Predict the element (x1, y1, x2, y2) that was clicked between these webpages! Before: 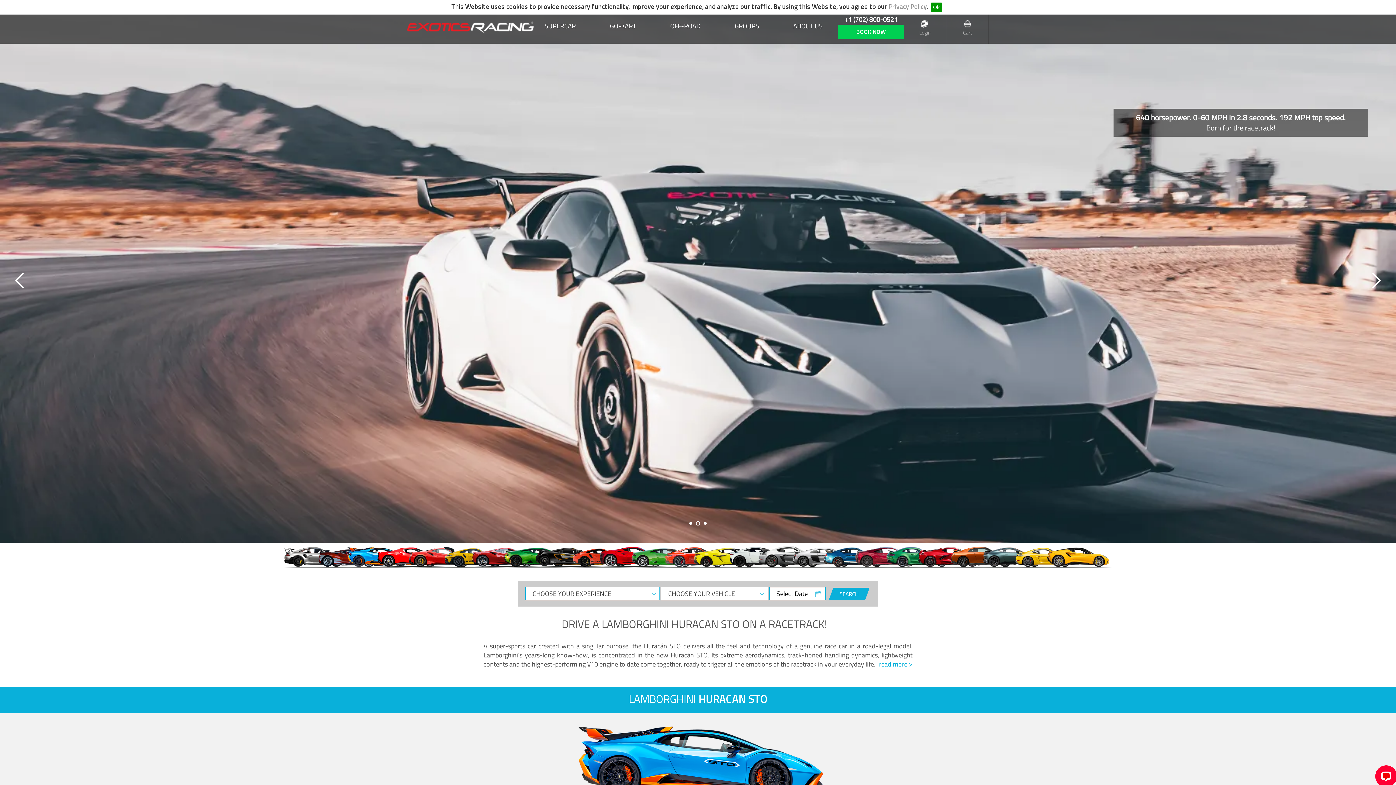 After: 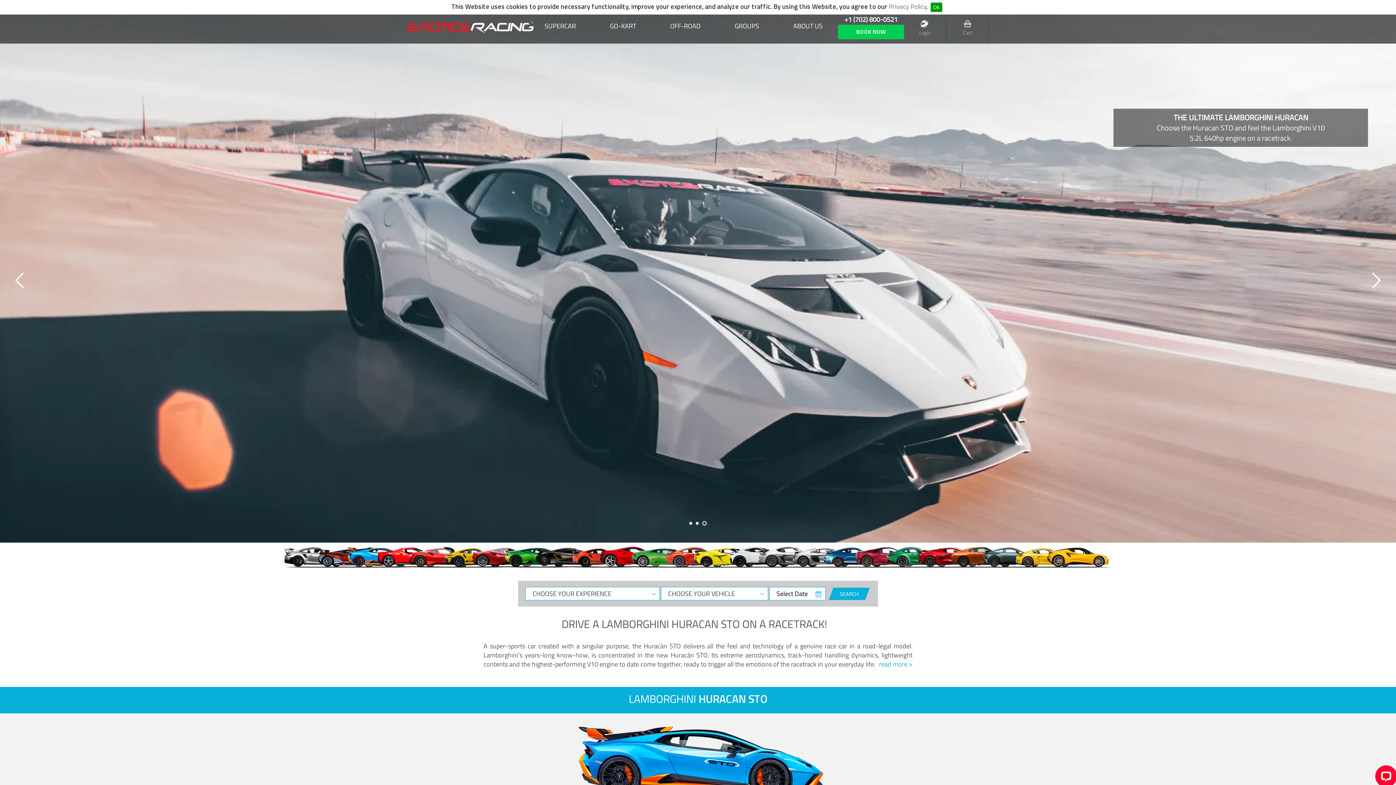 Action: bbox: (704, 522, 706, 525)